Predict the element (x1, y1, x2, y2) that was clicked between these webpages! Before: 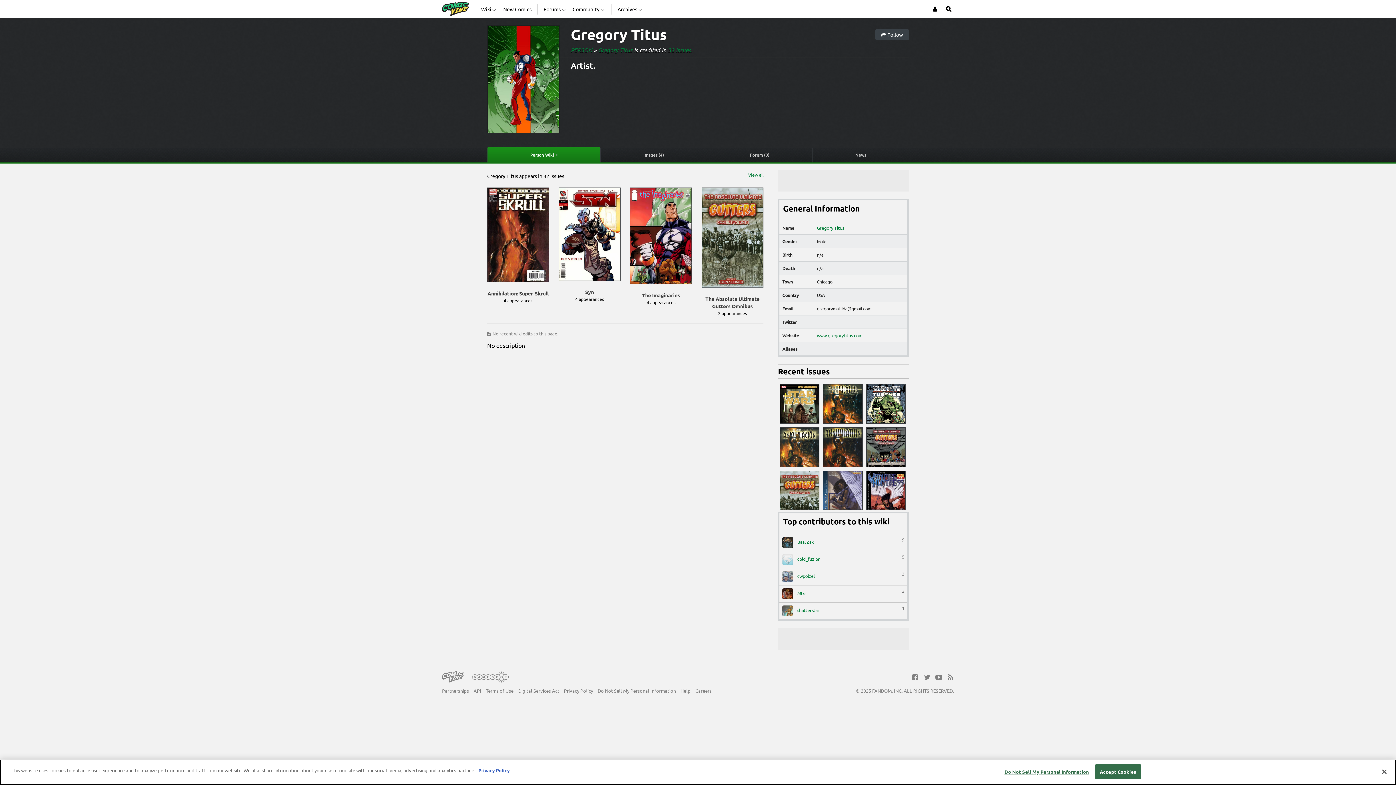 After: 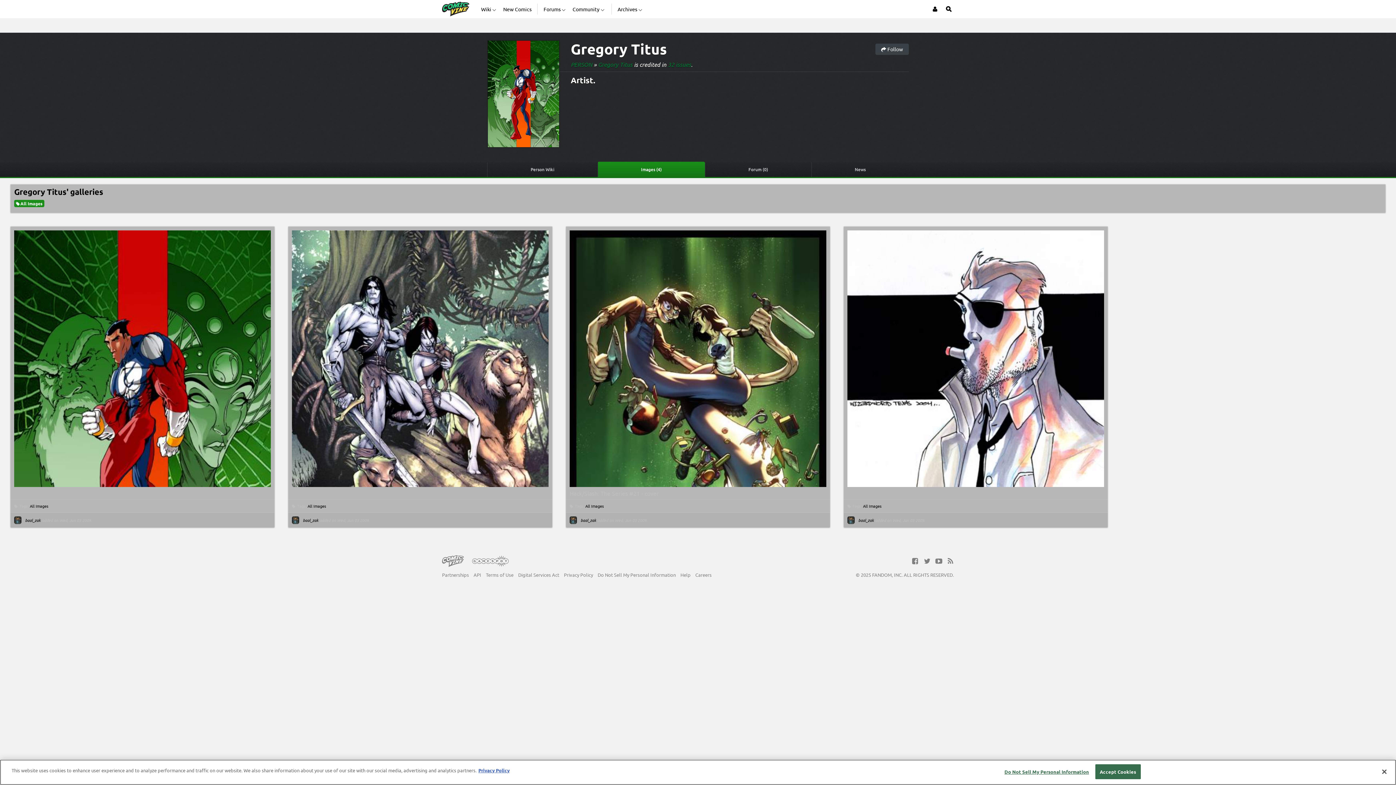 Action: label: Images (4) bbox: (600, 162, 706, 177)